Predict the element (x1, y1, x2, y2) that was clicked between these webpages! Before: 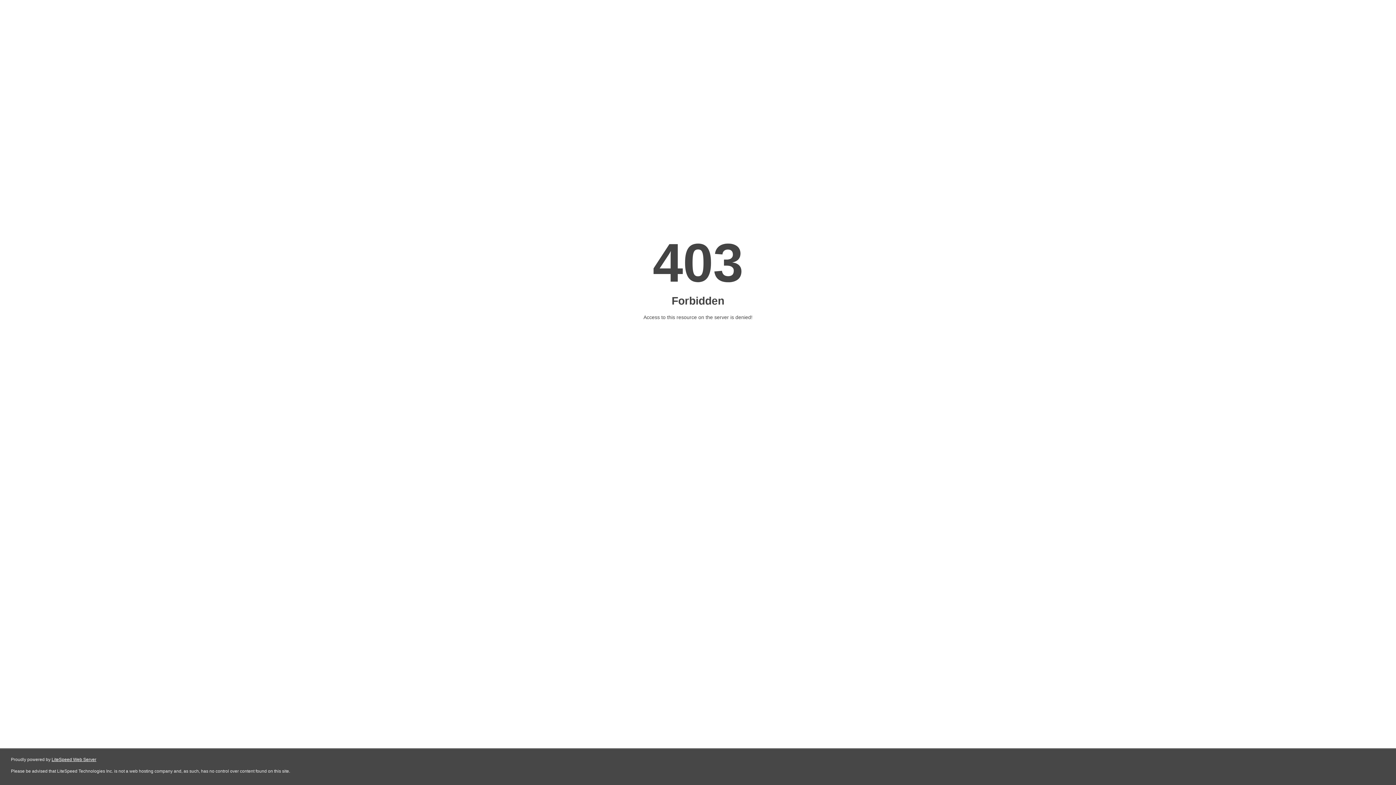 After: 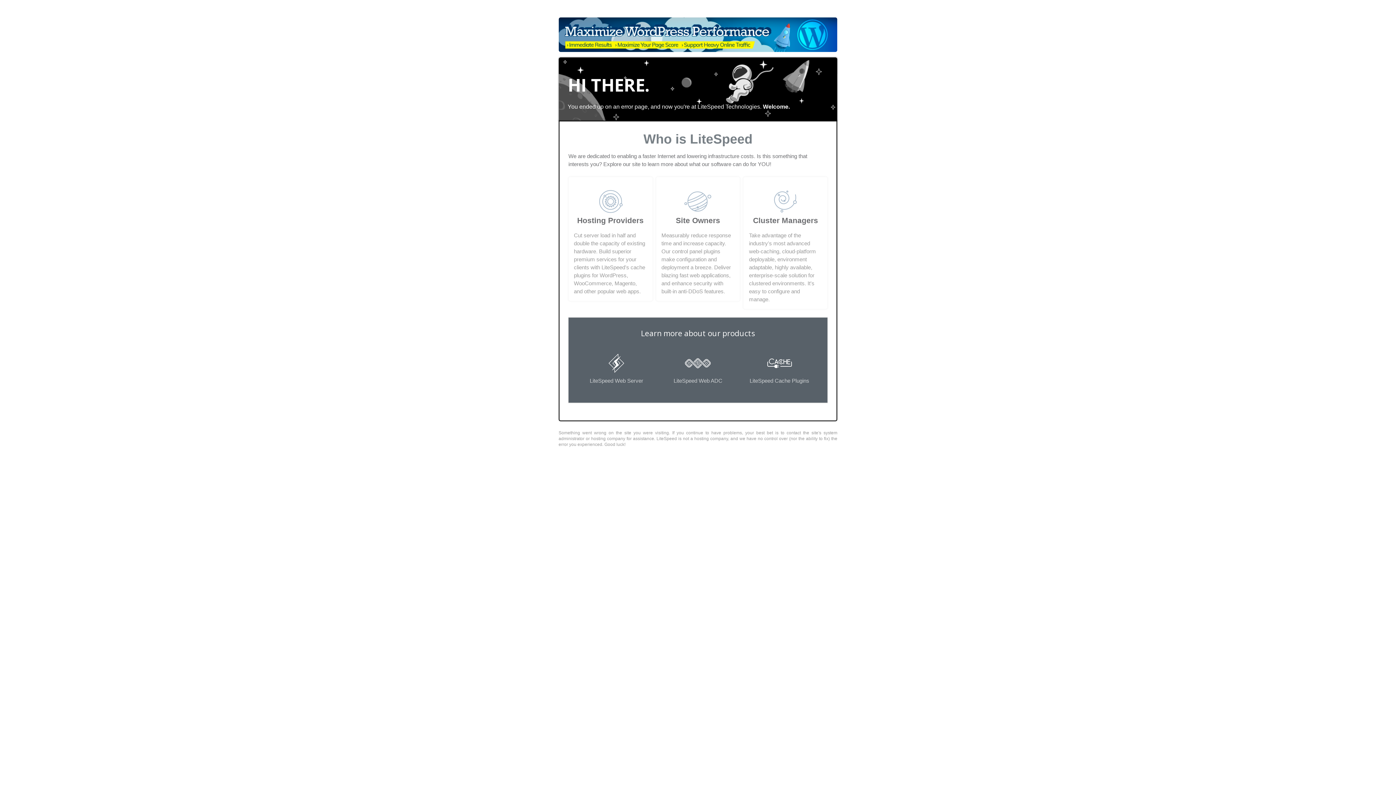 Action: label: LiteSpeed Web Server bbox: (51, 757, 96, 762)